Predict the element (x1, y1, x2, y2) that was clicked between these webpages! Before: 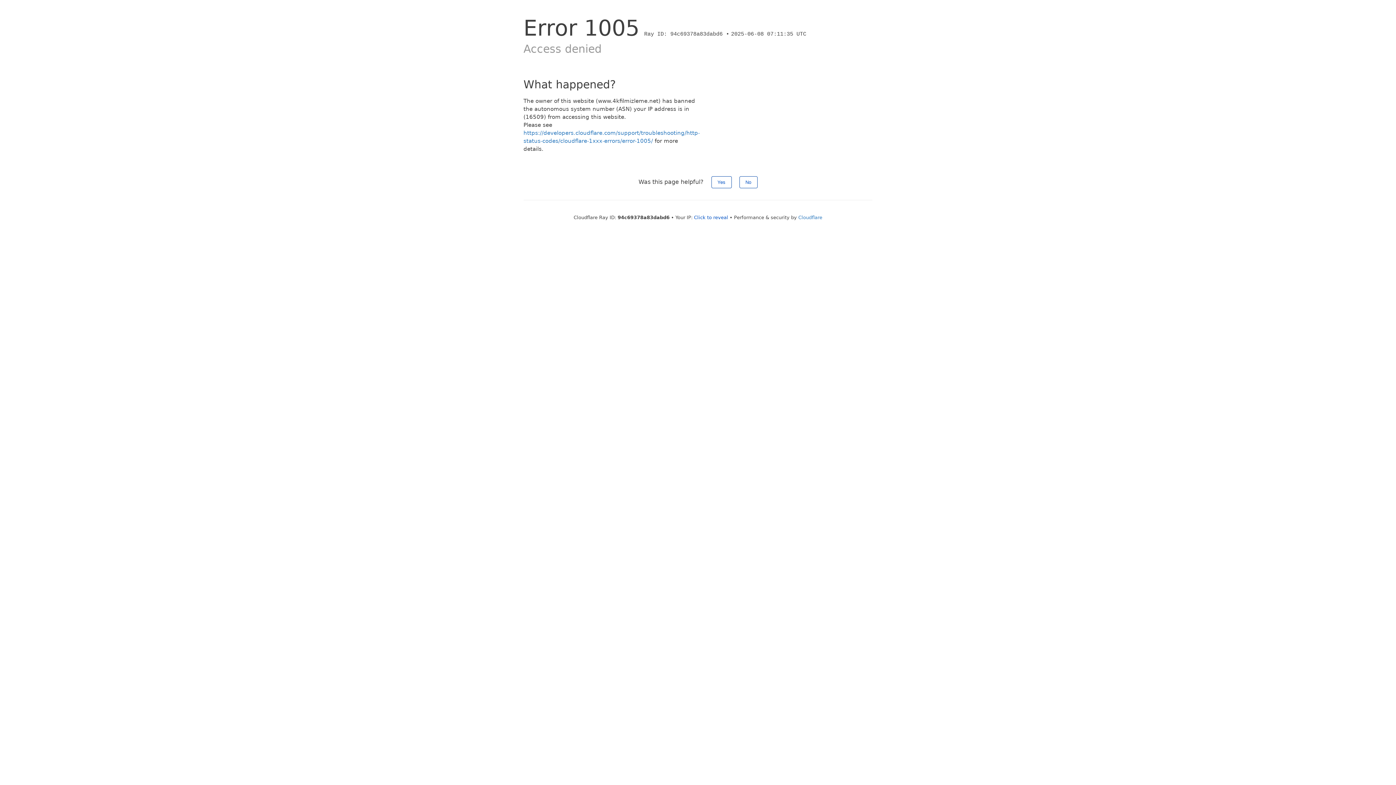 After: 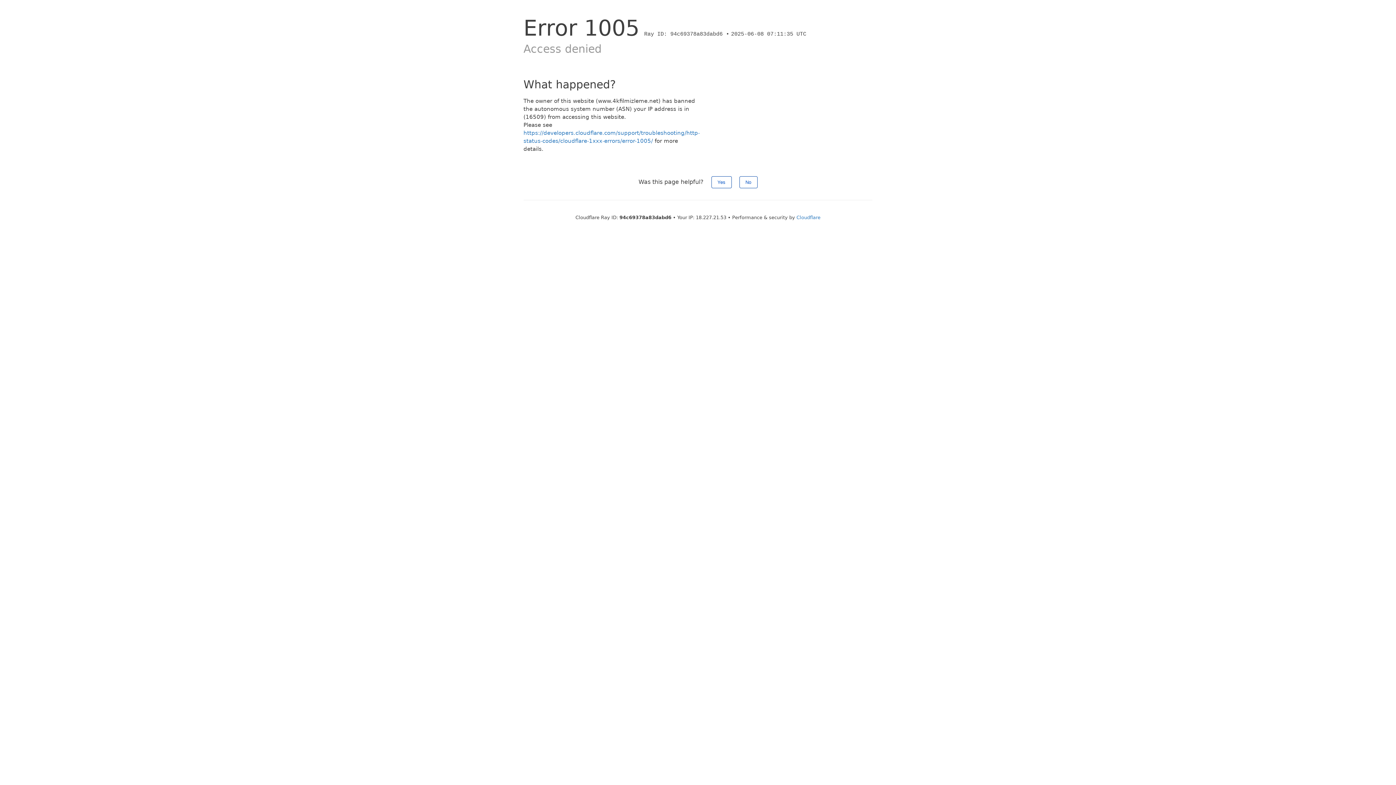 Action: bbox: (694, 214, 728, 220) label: Click to reveal